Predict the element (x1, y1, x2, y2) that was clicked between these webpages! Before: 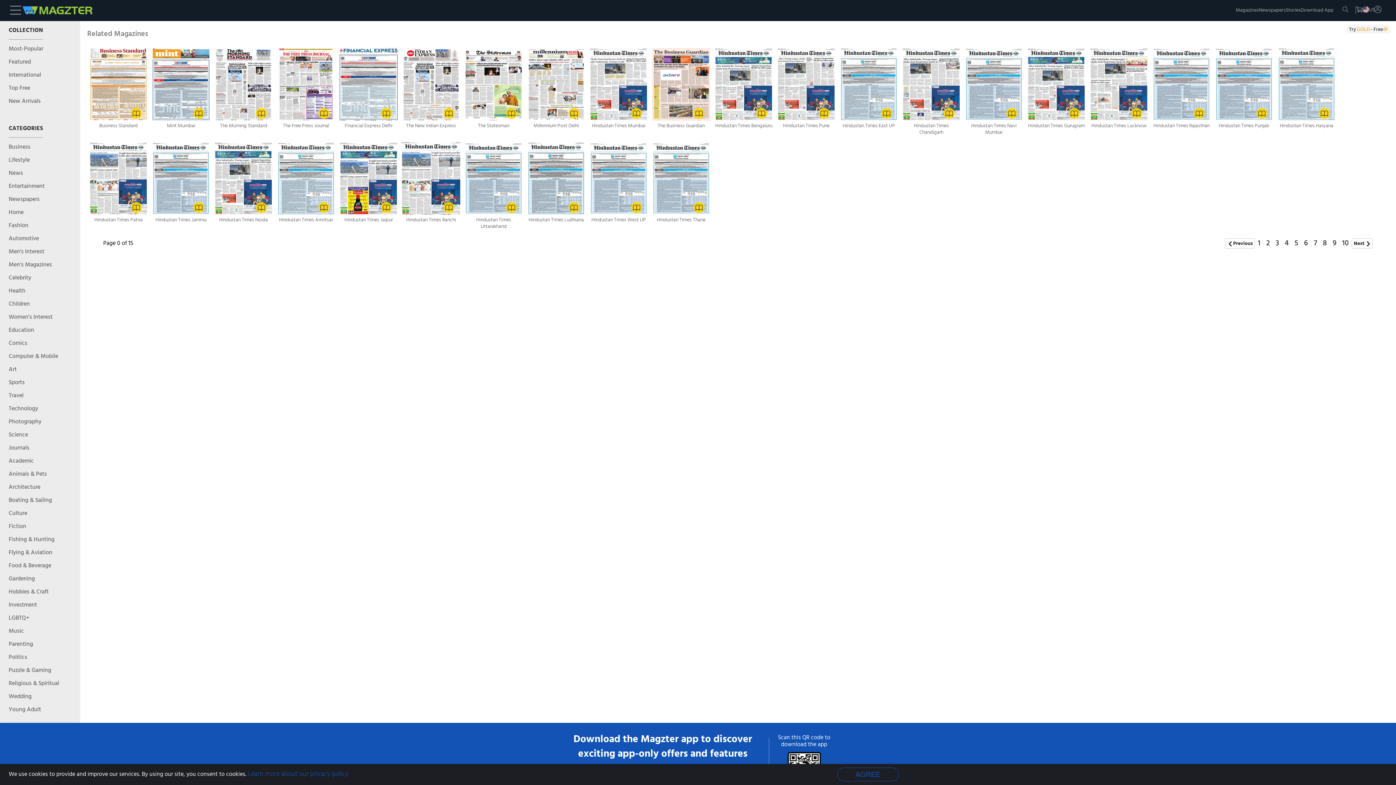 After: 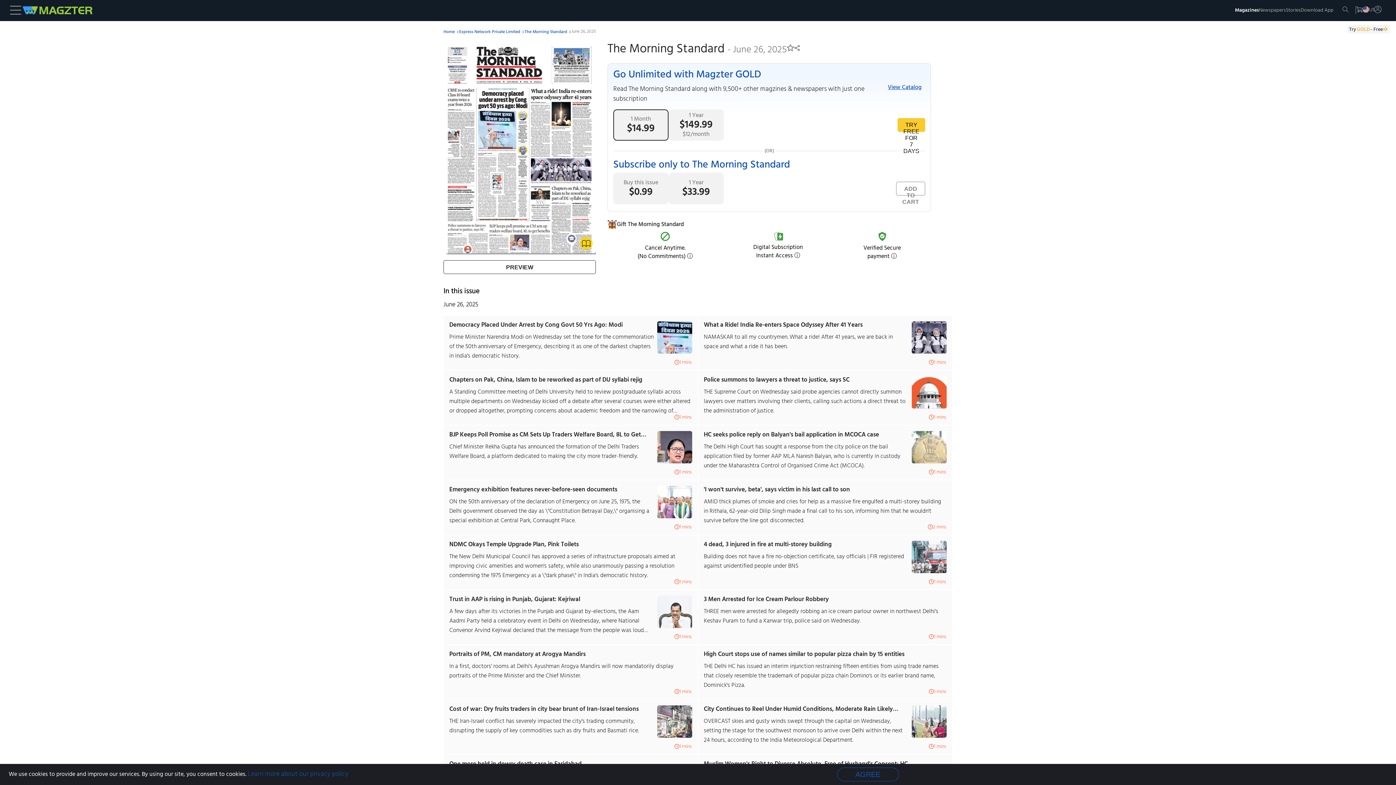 Action: bbox: (214, 113, 272, 124)